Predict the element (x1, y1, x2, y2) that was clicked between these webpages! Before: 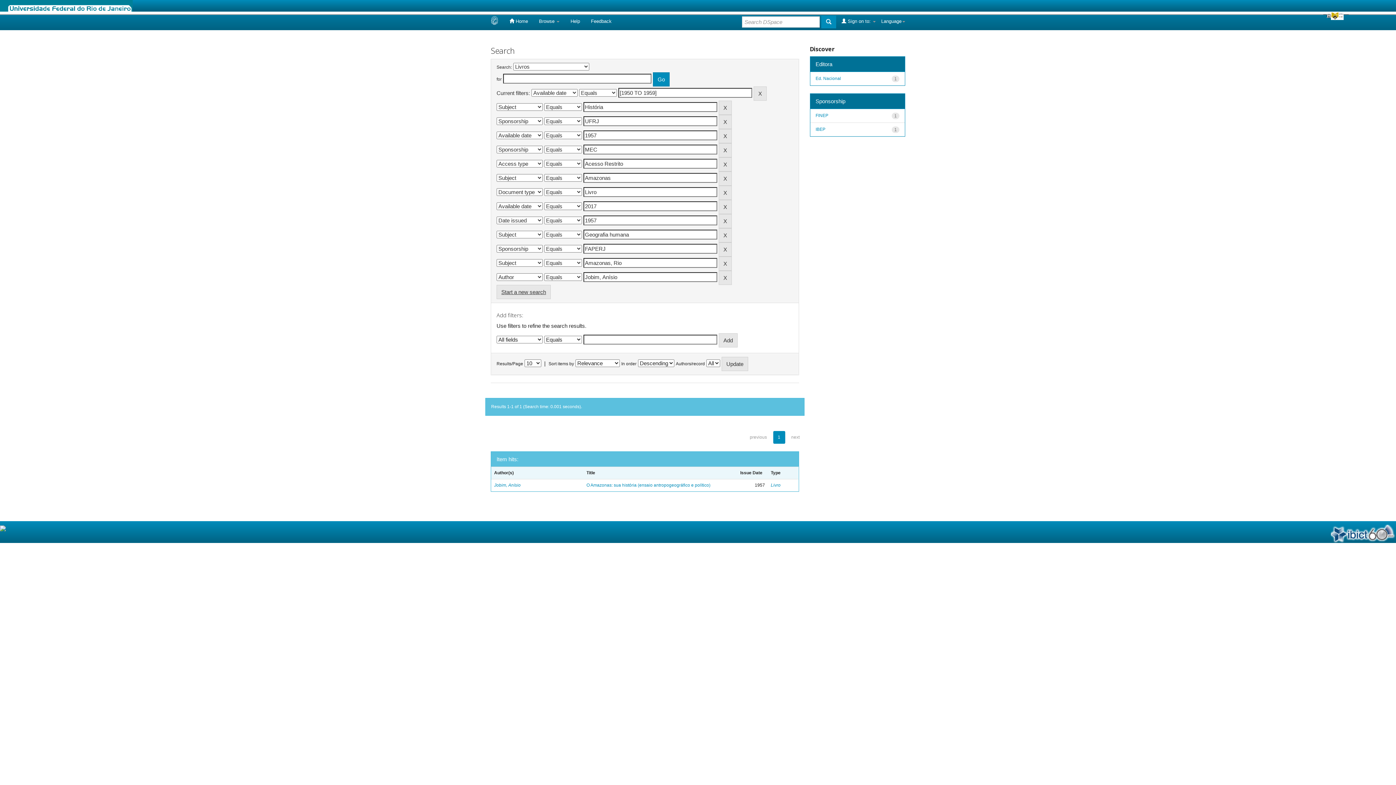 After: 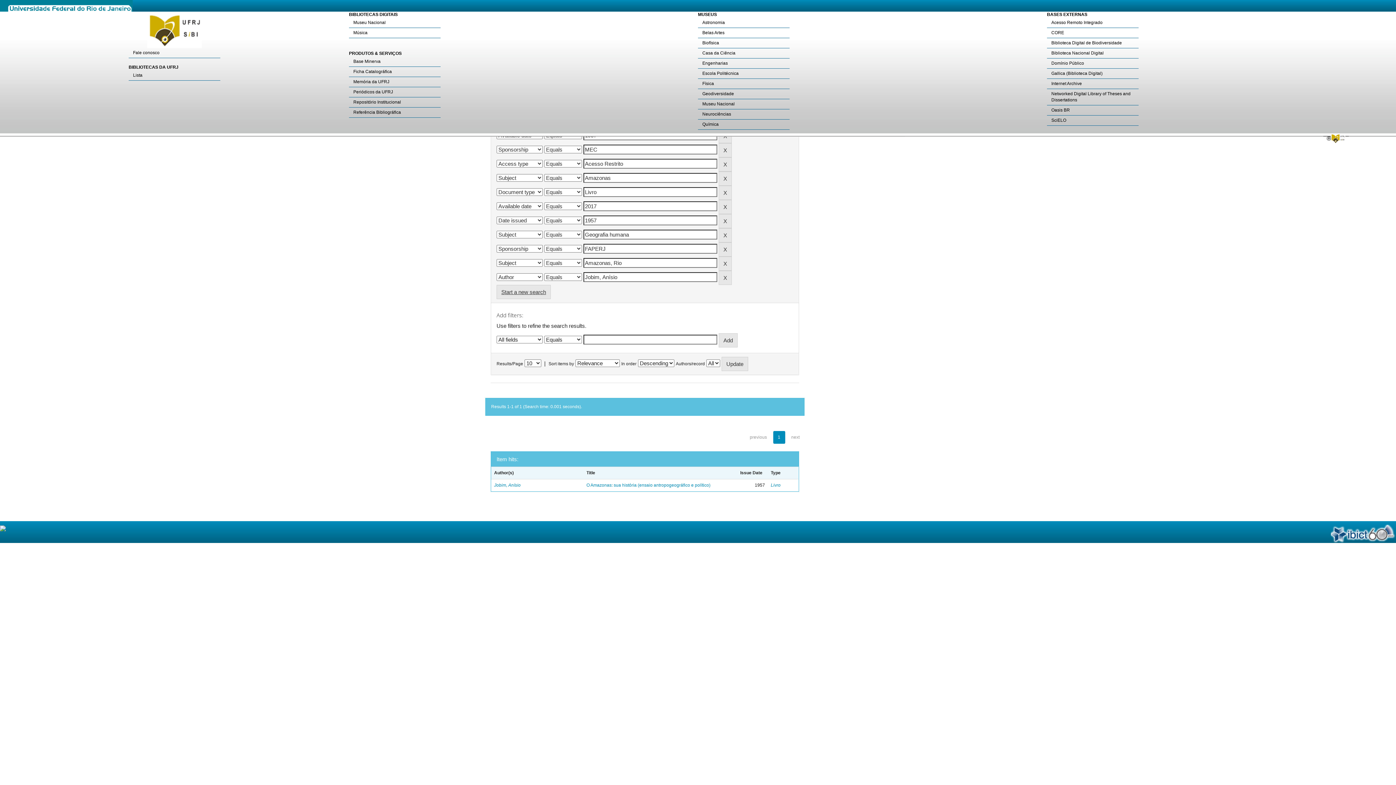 Action: bbox: (1323, 11, 1349, 20)